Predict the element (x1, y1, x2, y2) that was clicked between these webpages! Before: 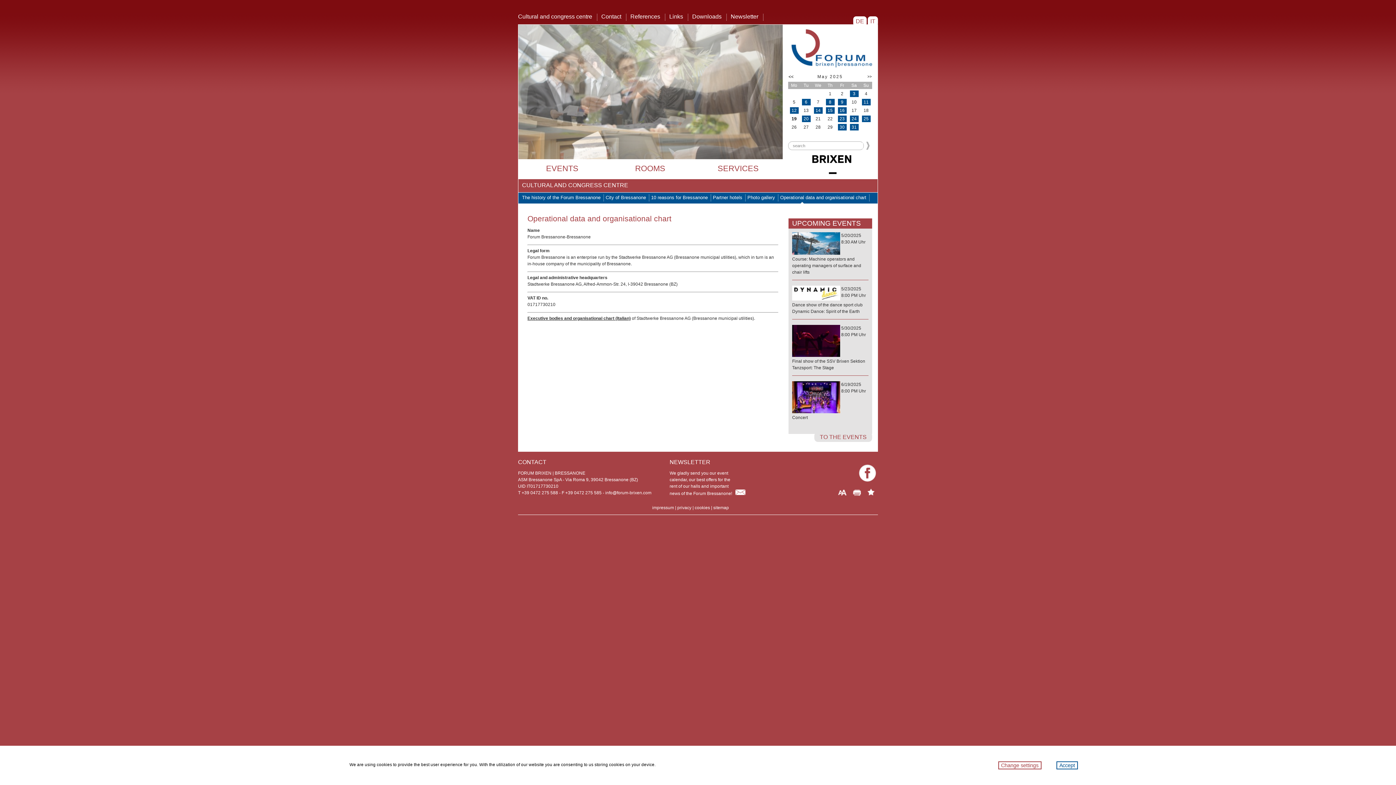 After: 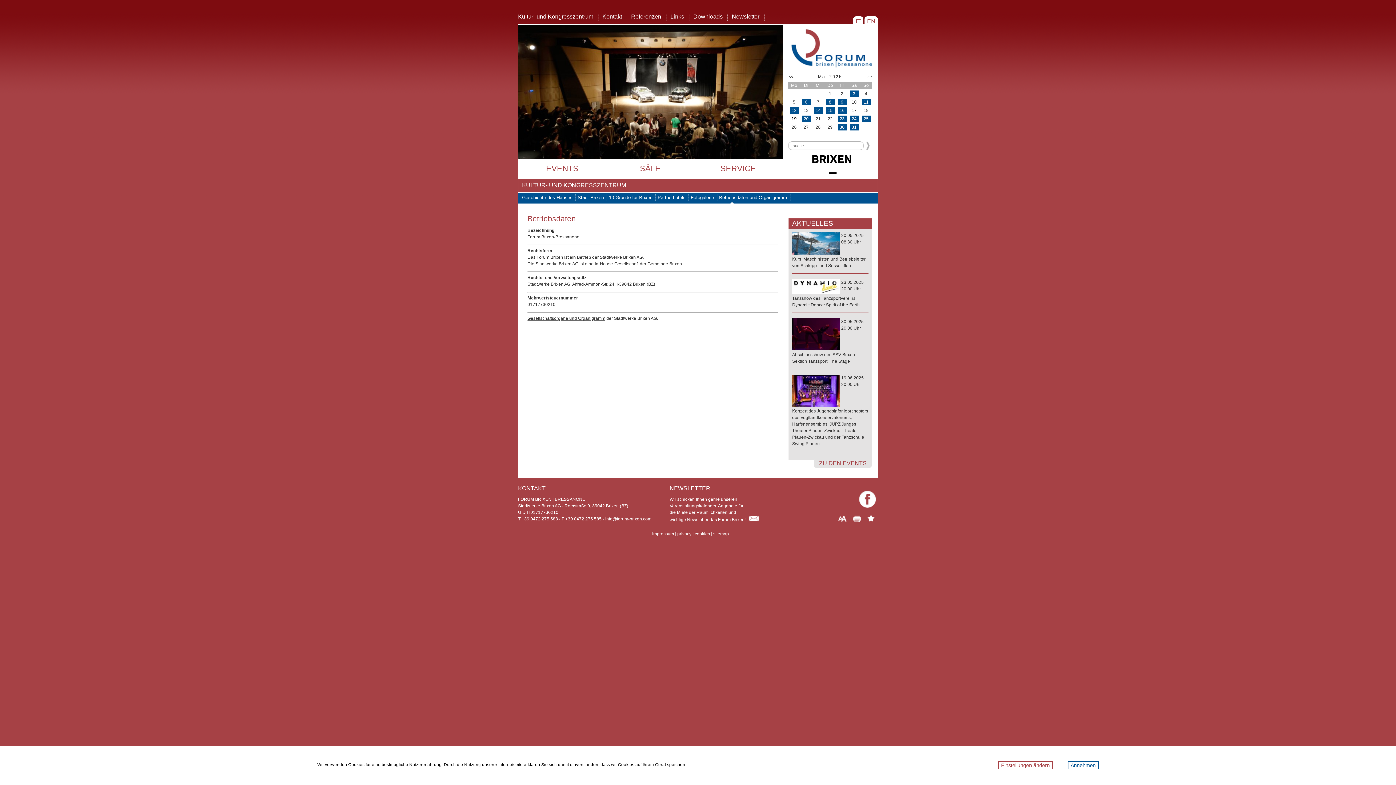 Action: bbox: (853, 16, 866, 26) label:  DE 